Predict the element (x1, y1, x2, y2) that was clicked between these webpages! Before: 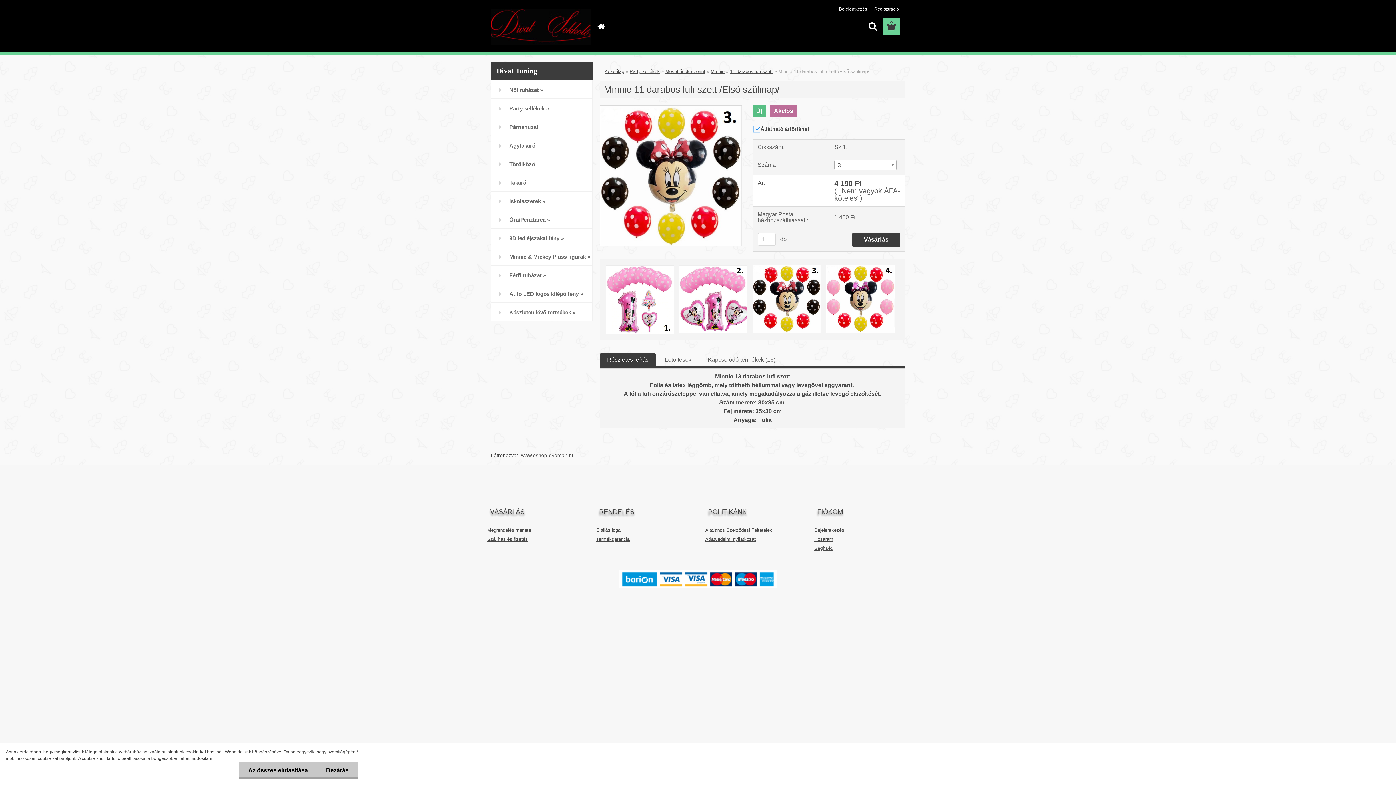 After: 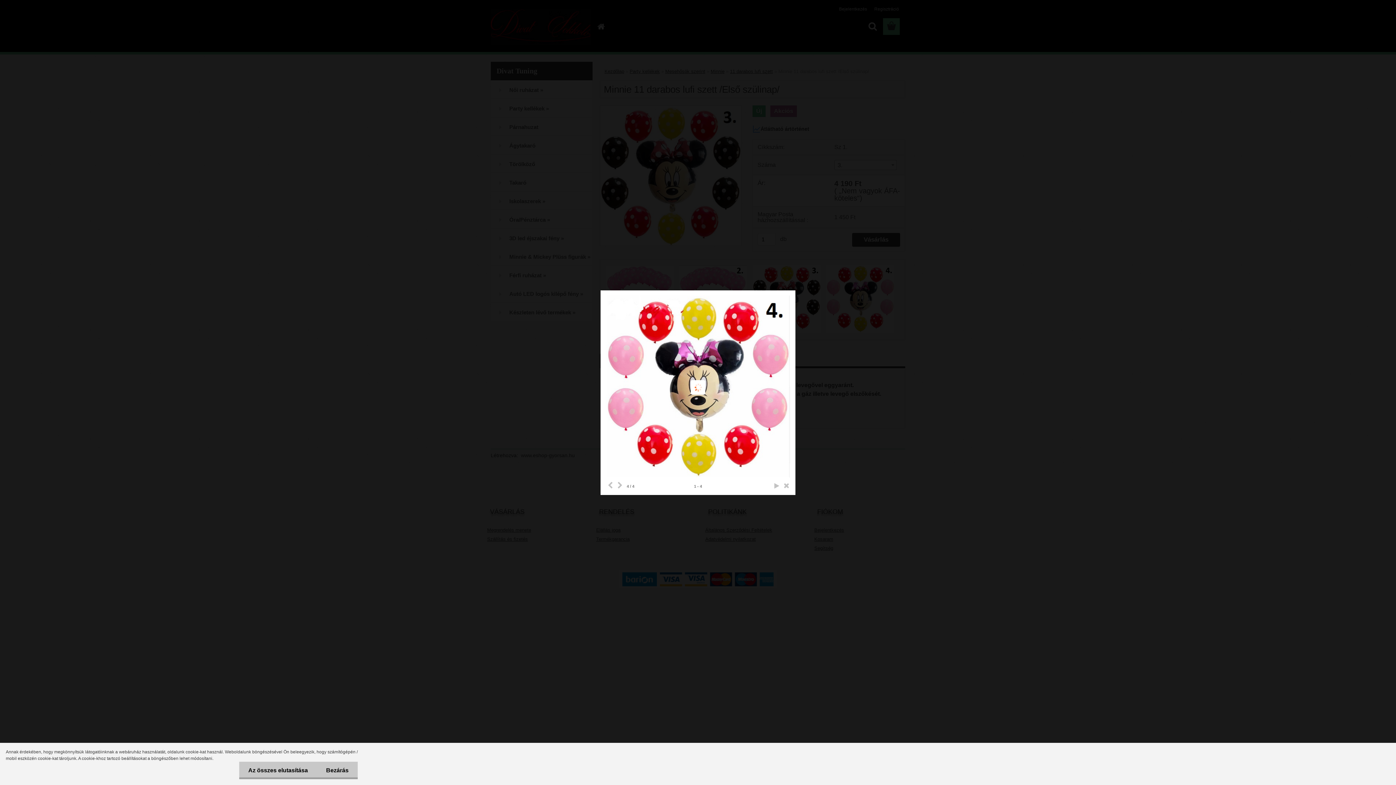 Action: bbox: (604, 262, 676, 269)